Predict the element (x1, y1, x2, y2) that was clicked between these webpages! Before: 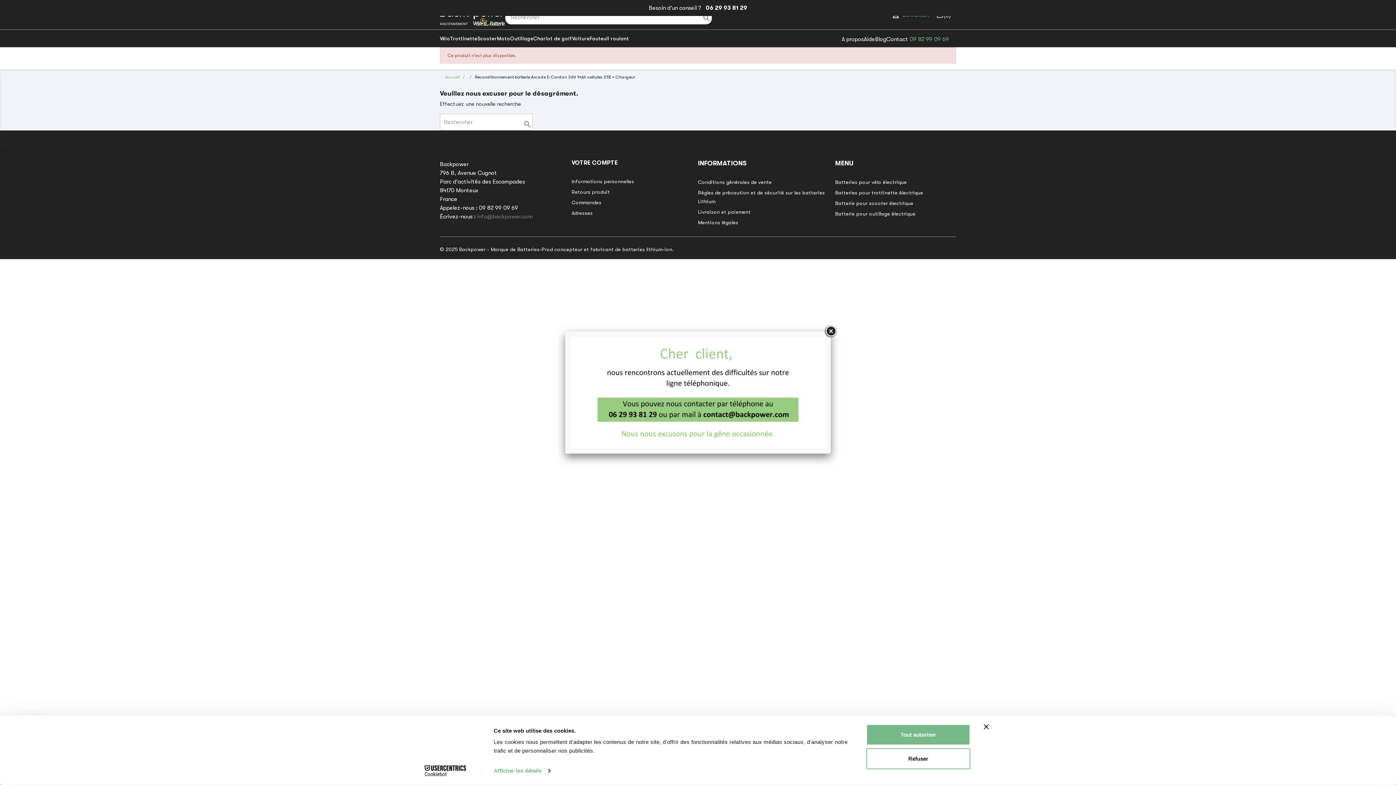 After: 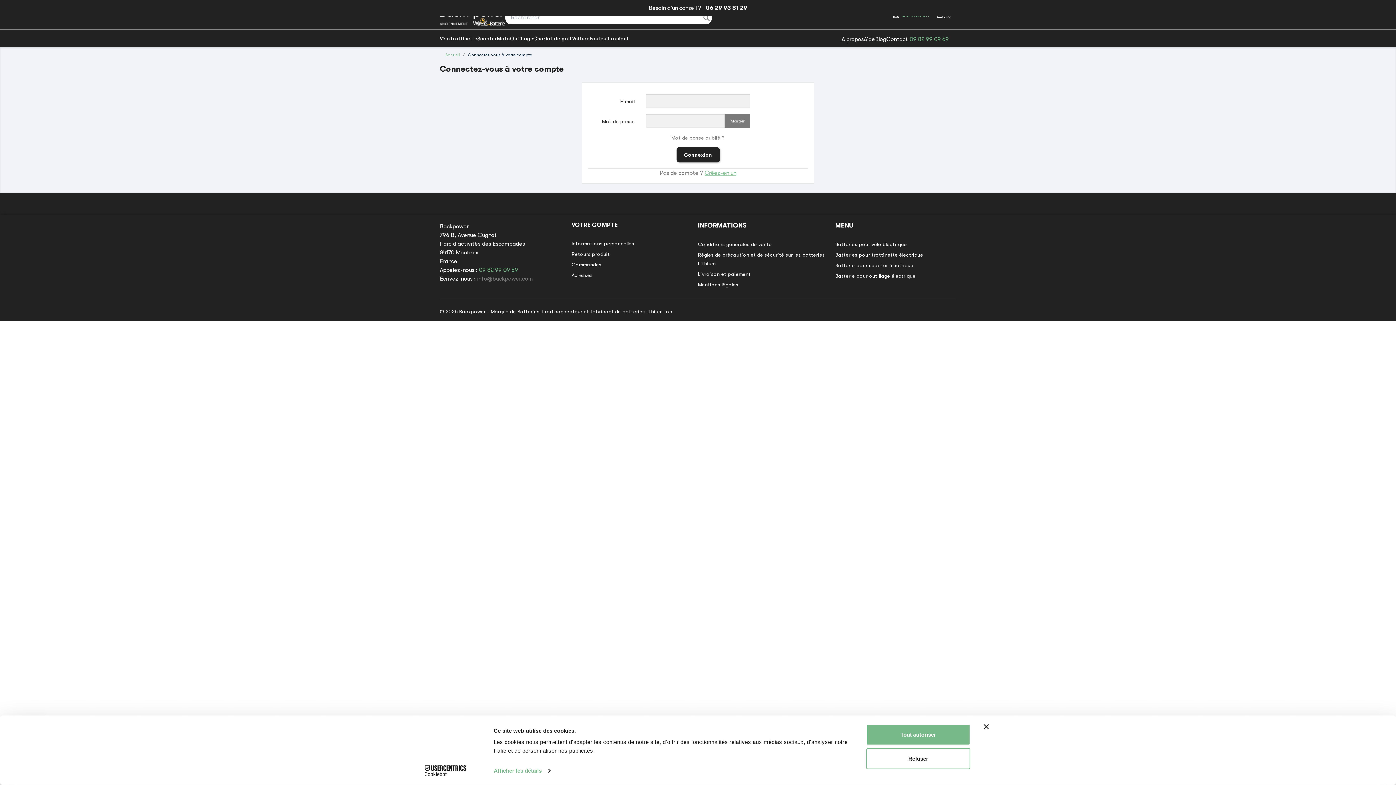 Action: label: Adresses bbox: (571, 210, 592, 216)